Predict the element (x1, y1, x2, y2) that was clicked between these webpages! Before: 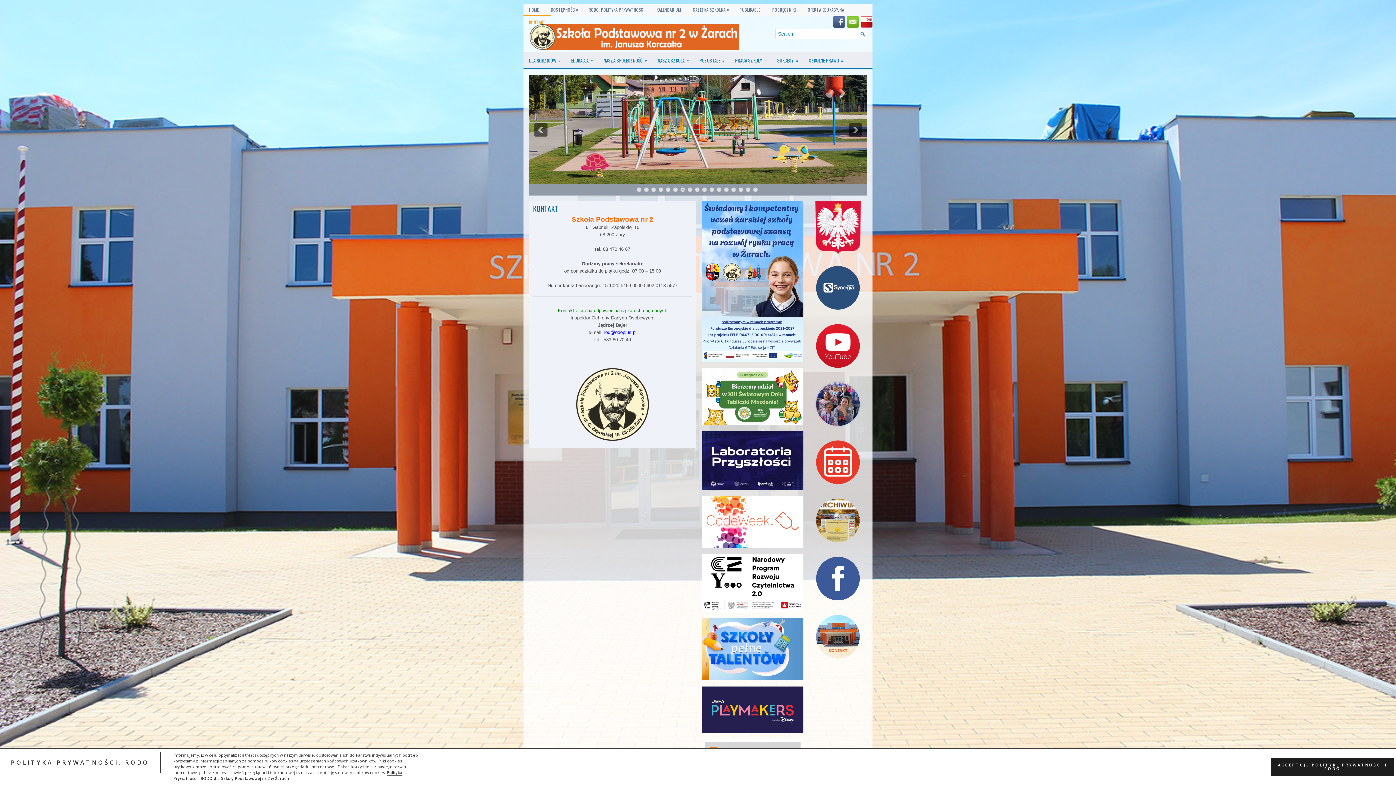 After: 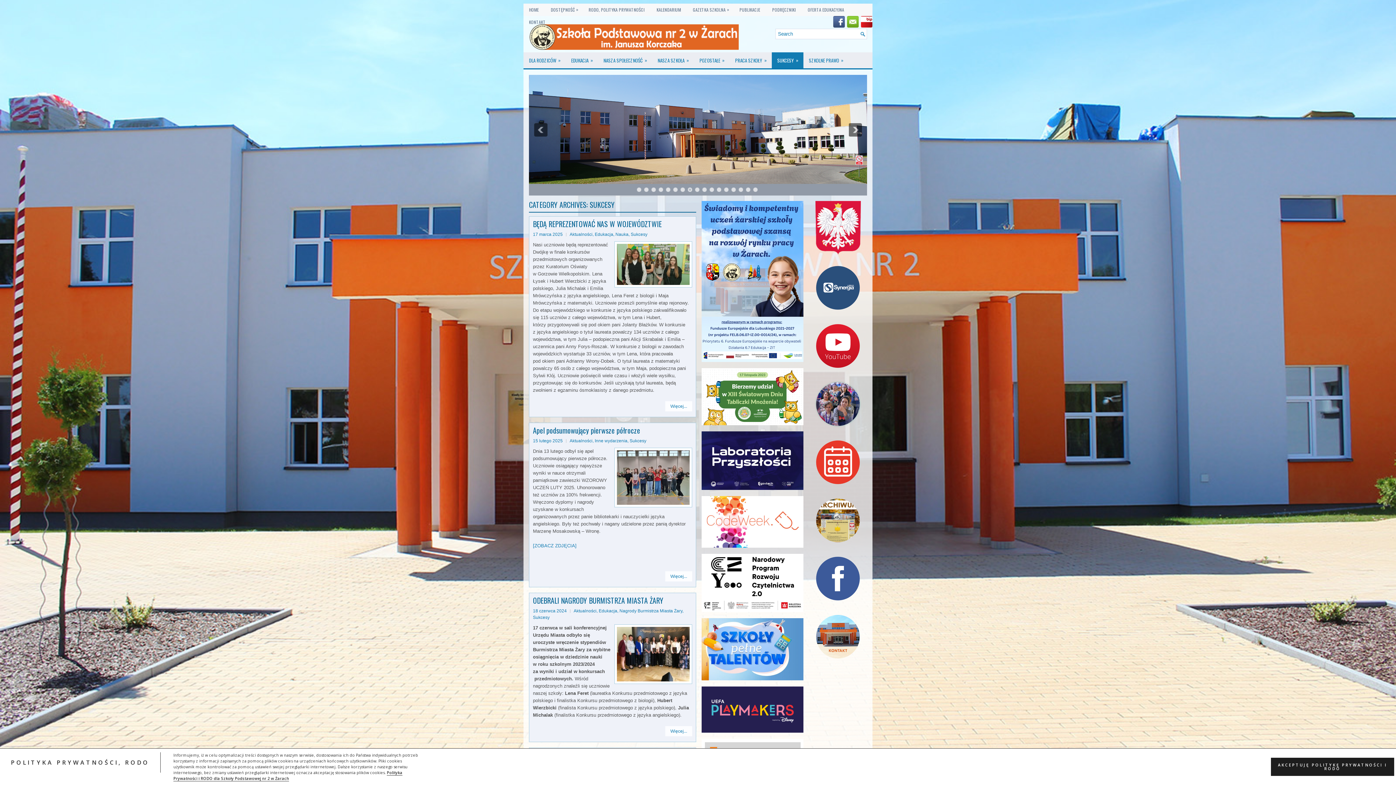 Action: bbox: (772, 52, 803, 68) label: SUKCESY
»